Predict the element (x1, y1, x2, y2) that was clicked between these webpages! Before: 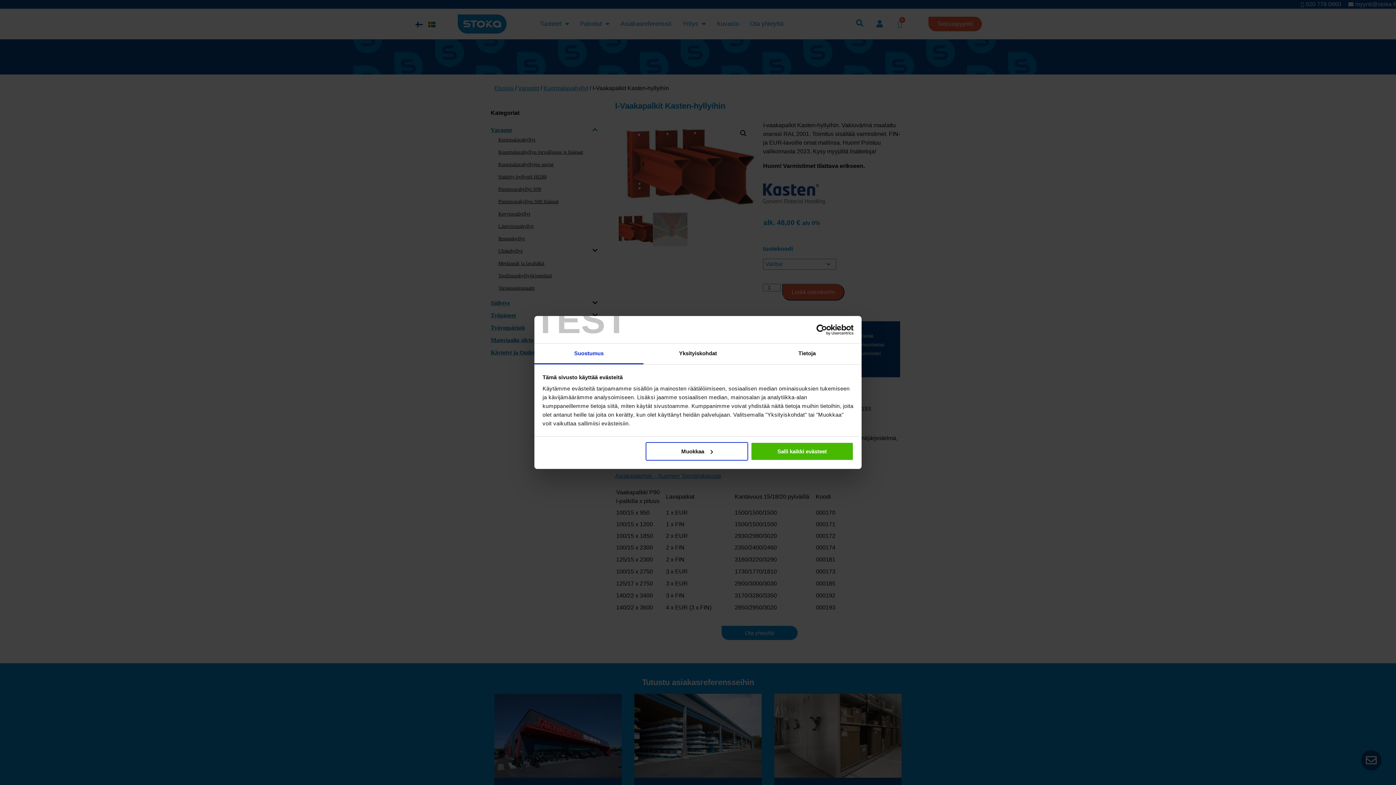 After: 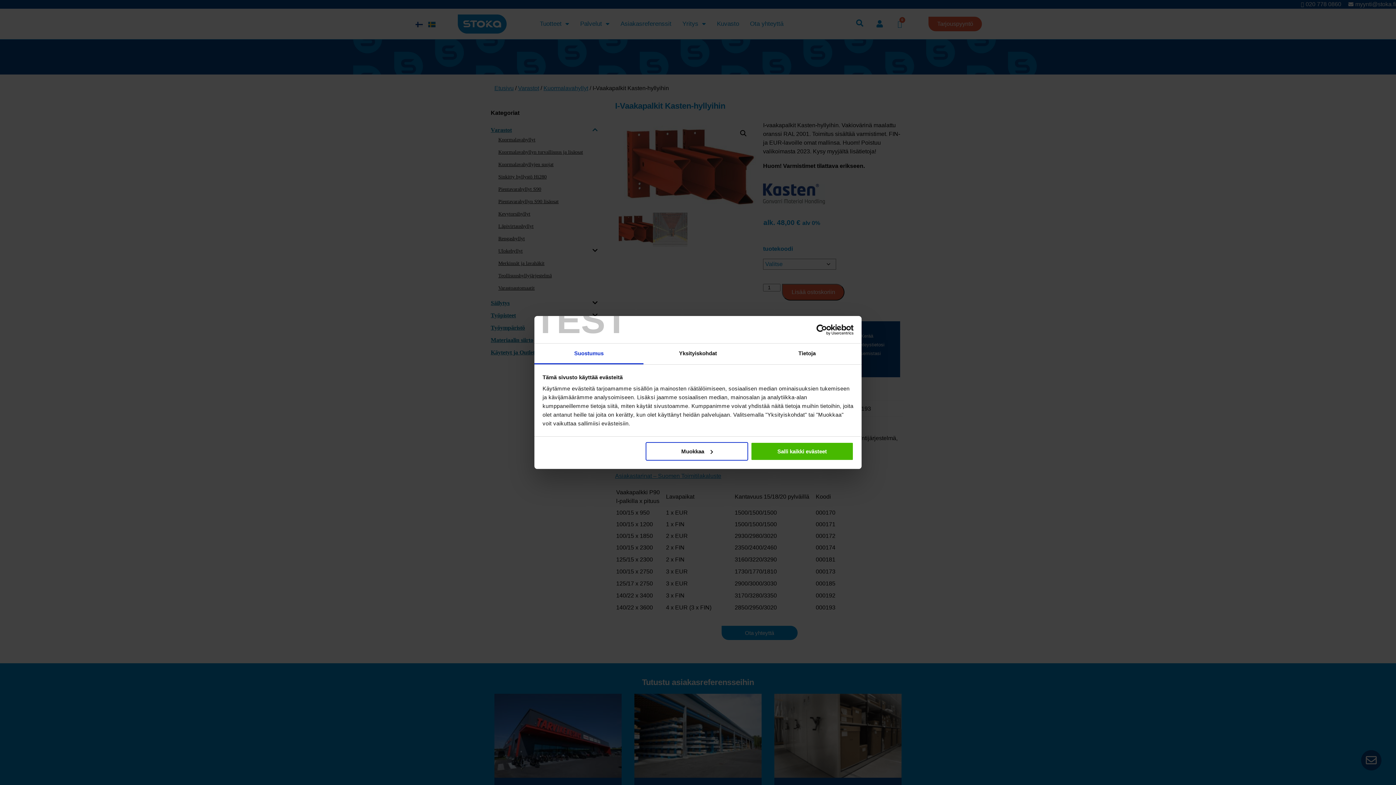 Action: label: Cookiebot - opens in a new window bbox: (790, 324, 853, 335)